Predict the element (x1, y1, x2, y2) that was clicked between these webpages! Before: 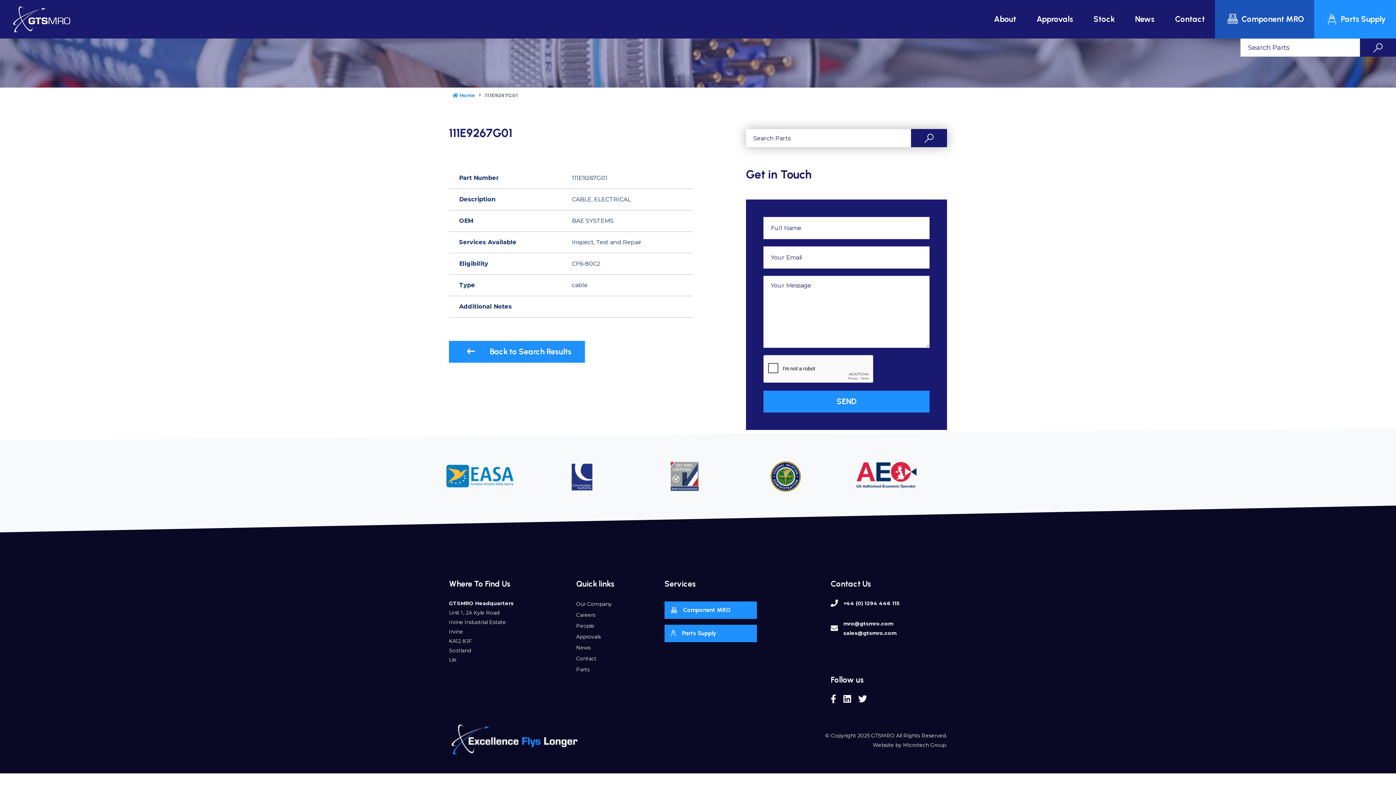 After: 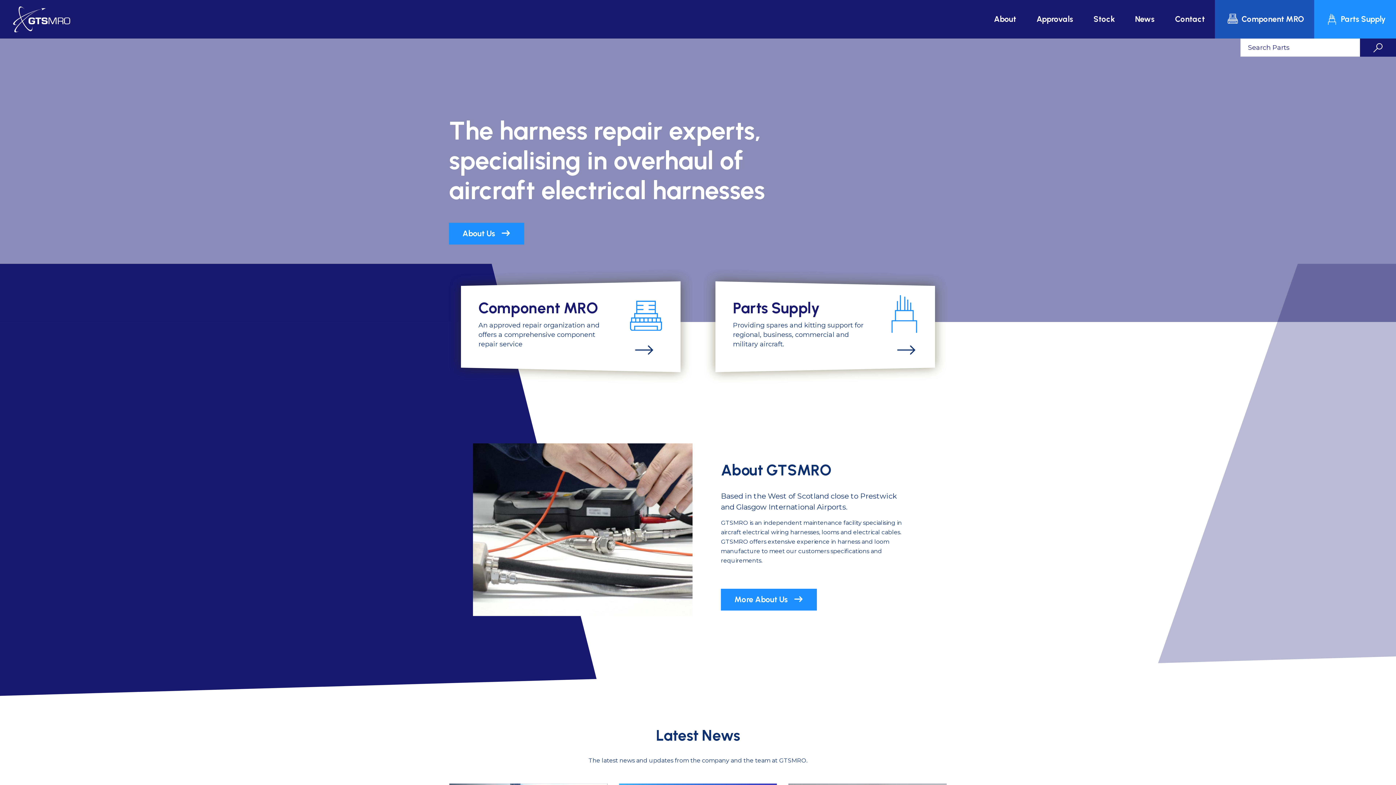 Action: bbox: (452, 90, 475, 100) label: Home